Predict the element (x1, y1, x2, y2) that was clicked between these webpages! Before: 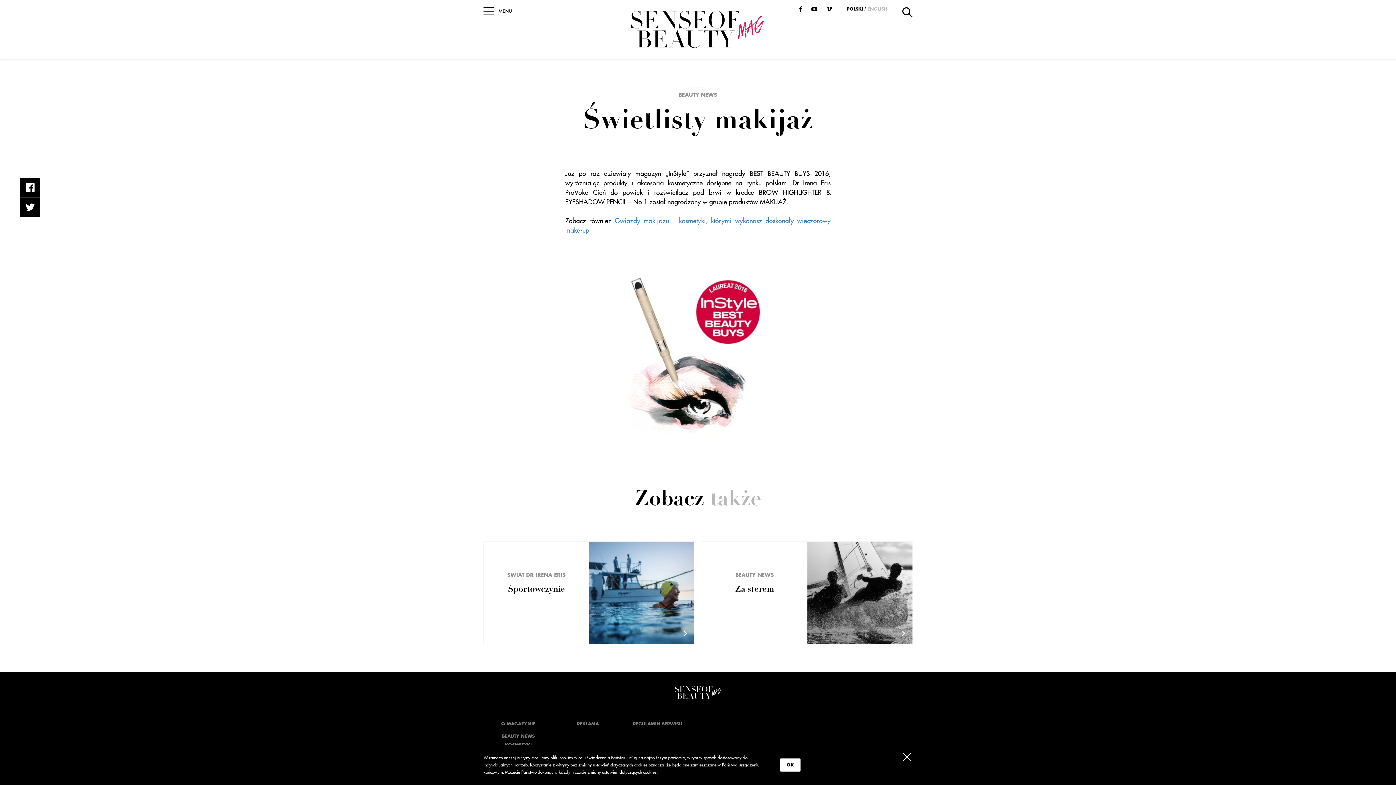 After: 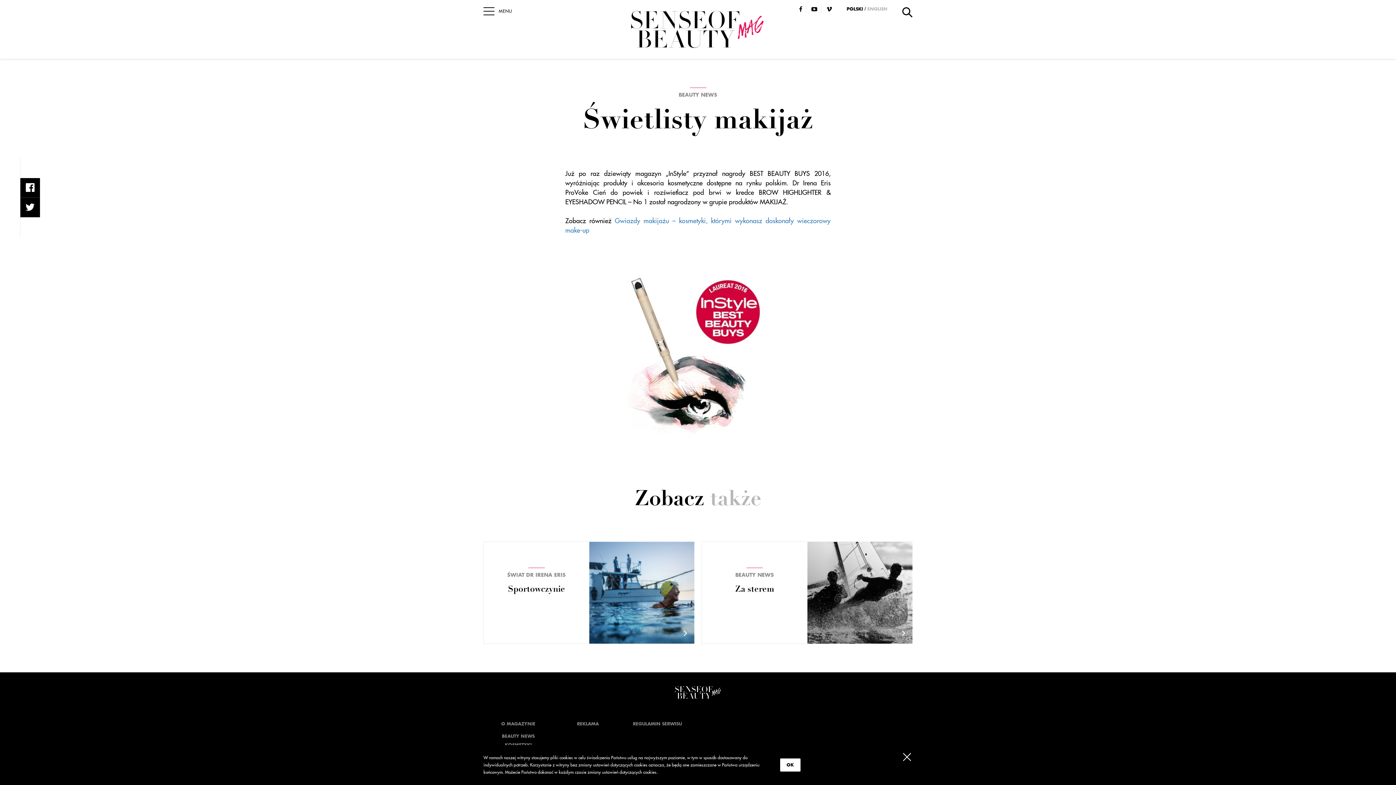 Action: bbox: (872, 762, 883, 768)